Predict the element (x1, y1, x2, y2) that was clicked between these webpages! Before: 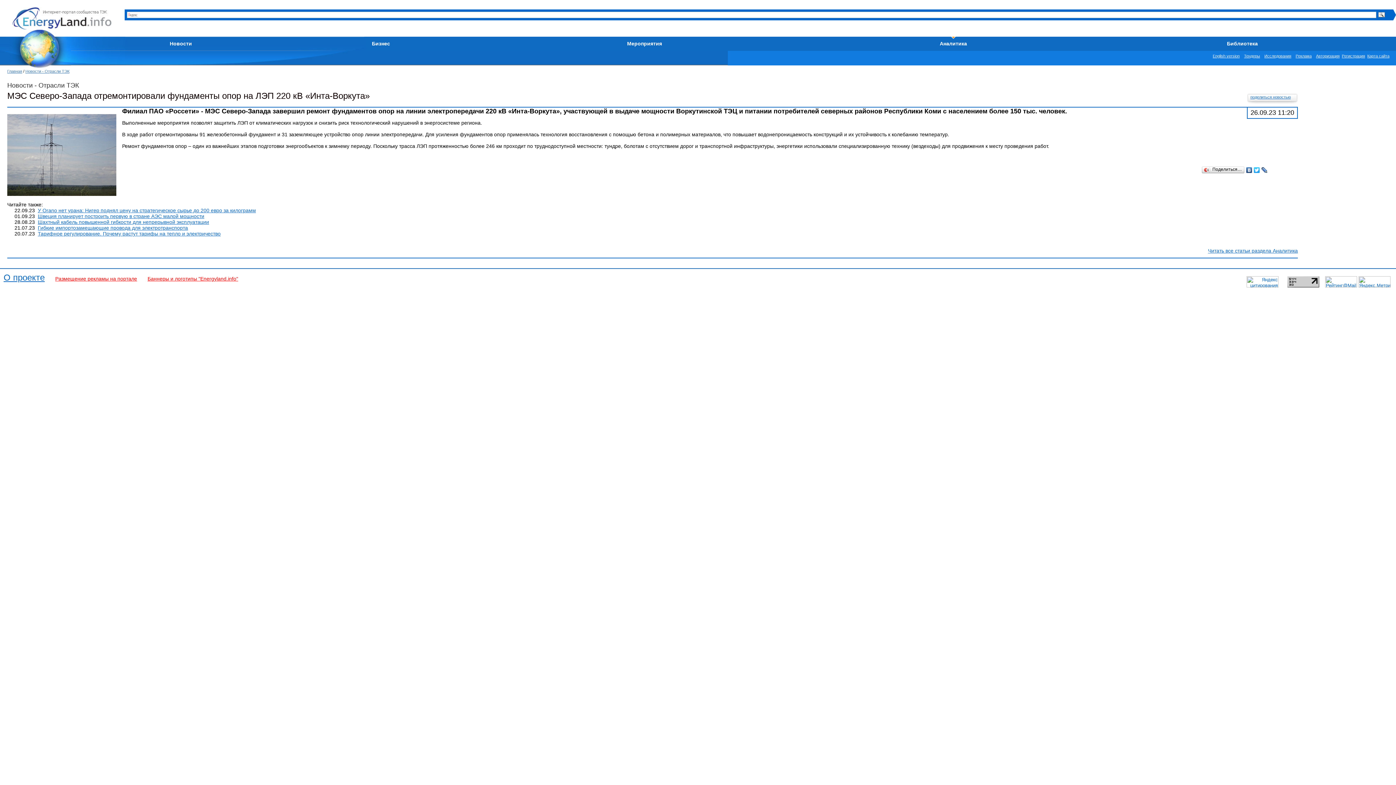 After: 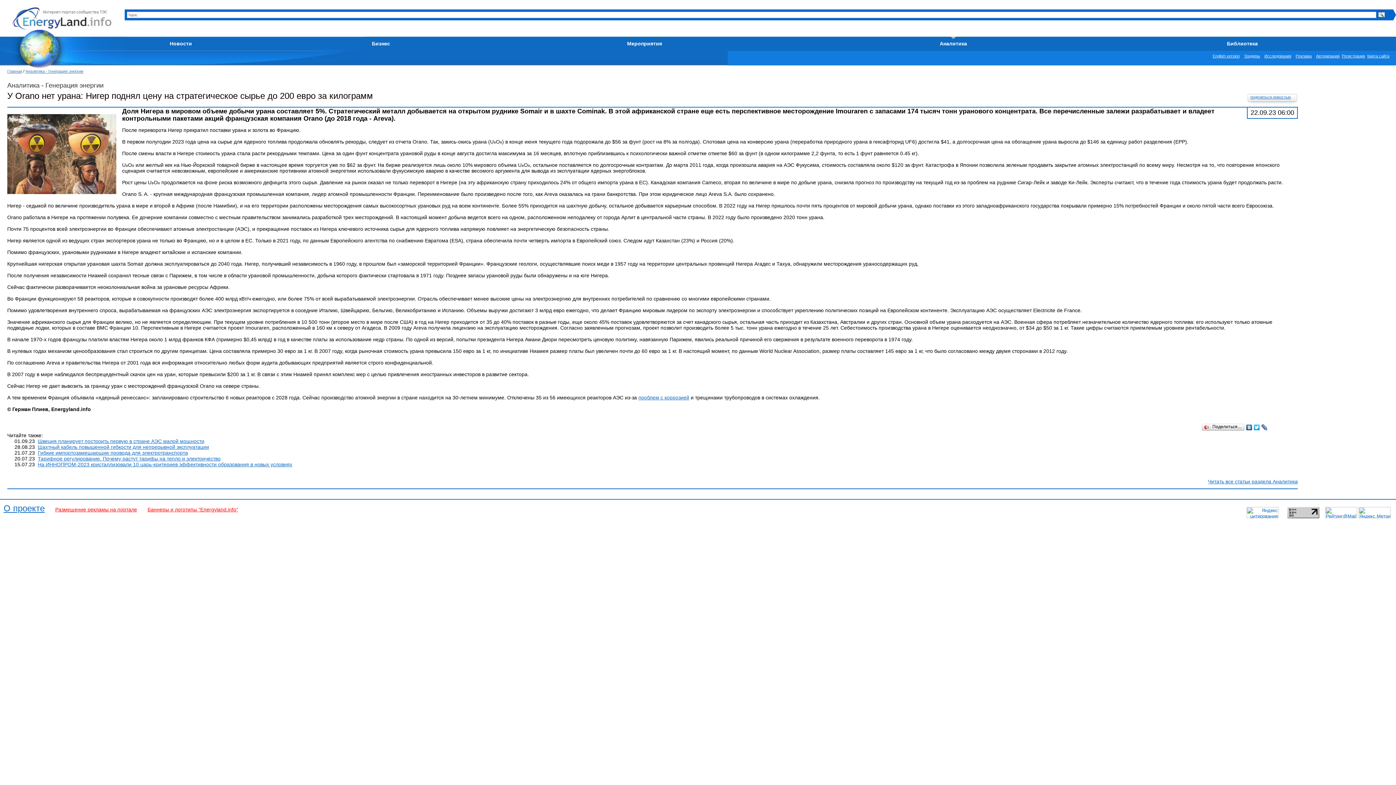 Action: label: У Orano нет урана: Нигер поднял цену на стратегическое сырье до 200 евро за килограмм bbox: (37, 207, 256, 213)